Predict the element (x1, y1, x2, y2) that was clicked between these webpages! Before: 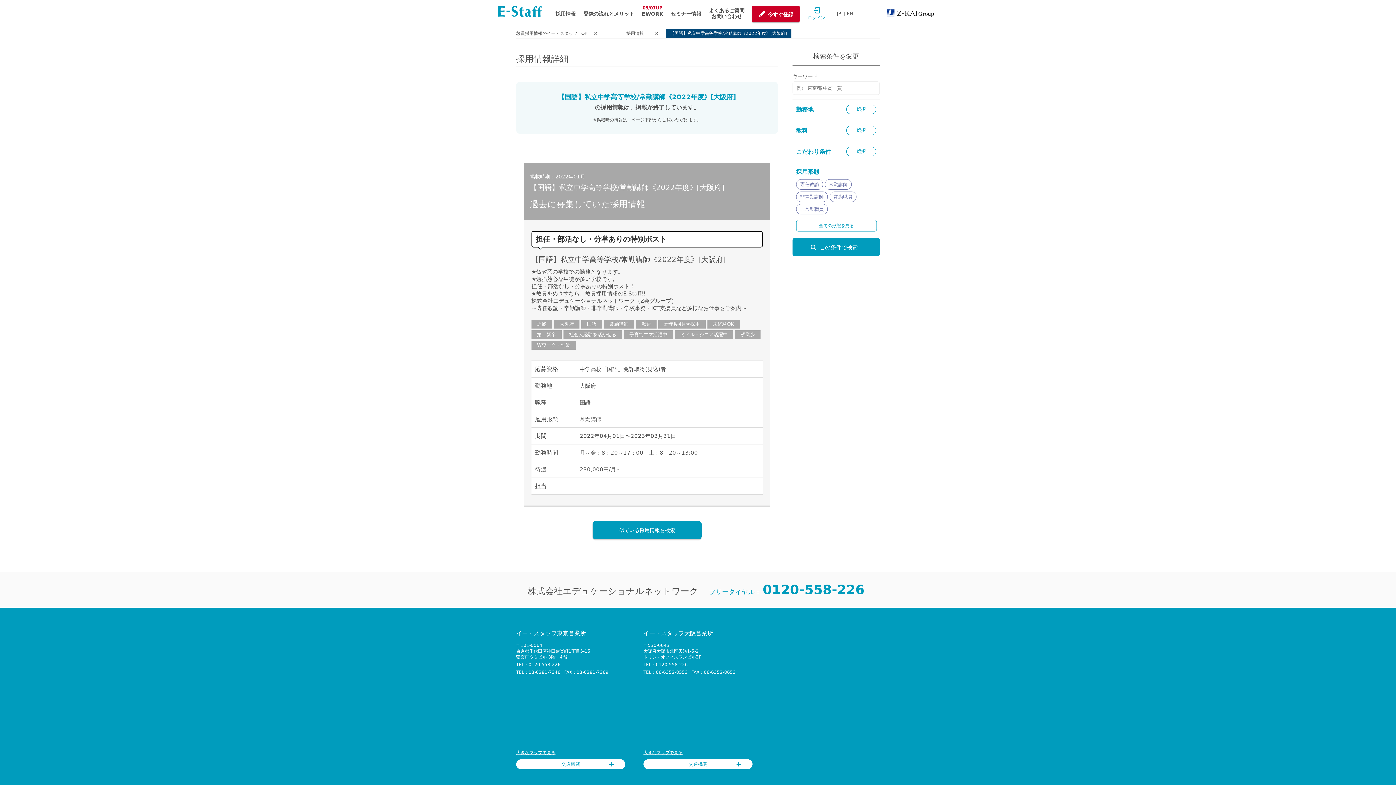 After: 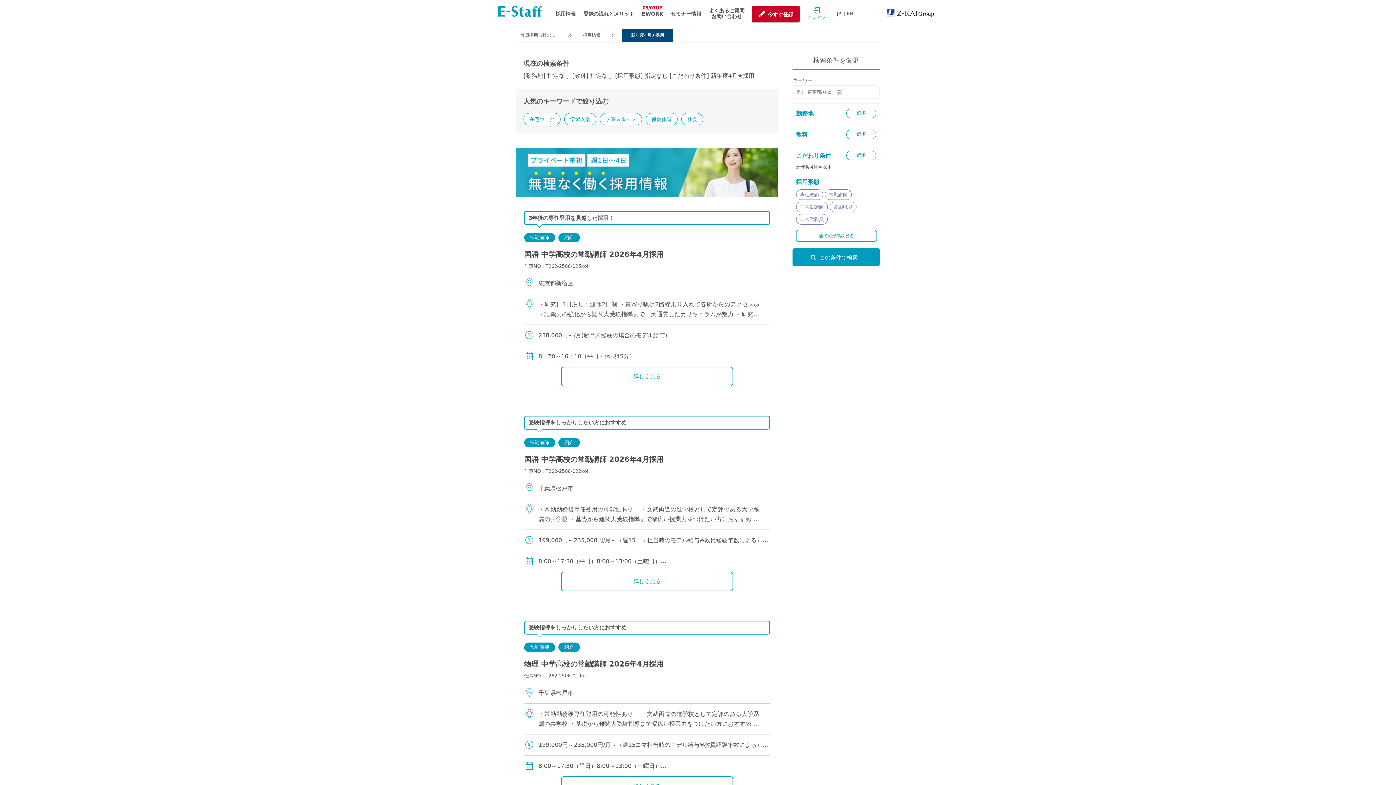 Action: label: 新年度4月★採用 bbox: (658, 320, 705, 328)